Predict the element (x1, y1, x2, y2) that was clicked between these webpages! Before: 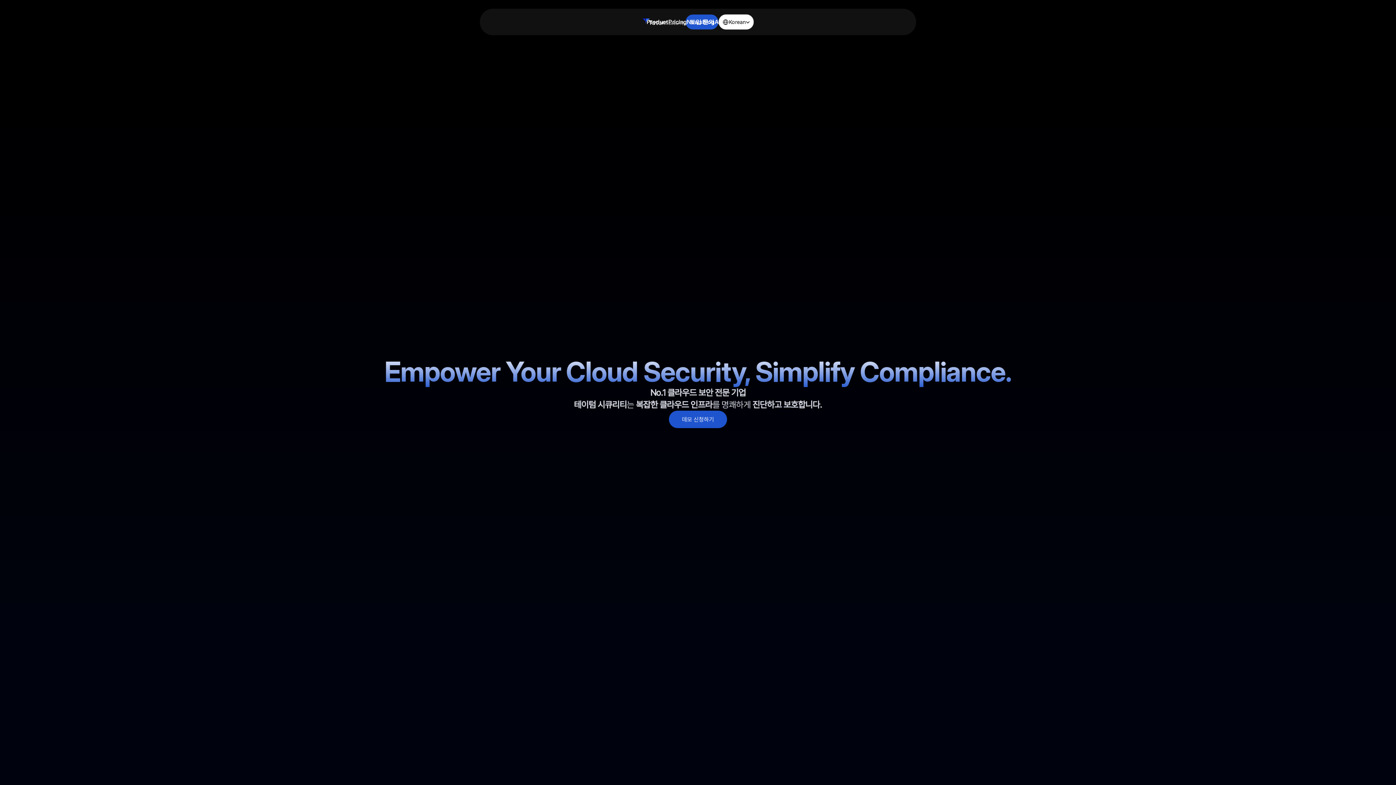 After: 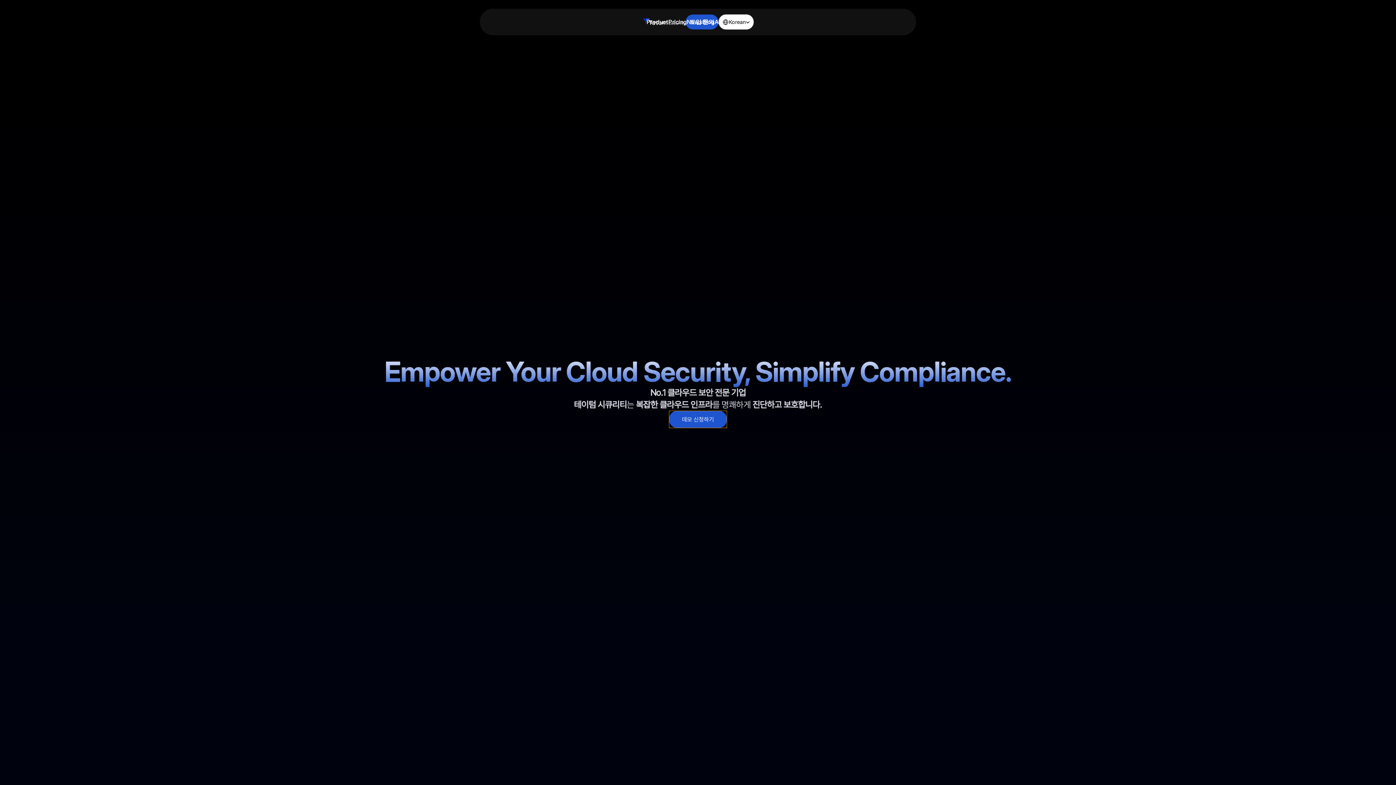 Action: bbox: (669, 410, 727, 428) label: 데모 신청하기